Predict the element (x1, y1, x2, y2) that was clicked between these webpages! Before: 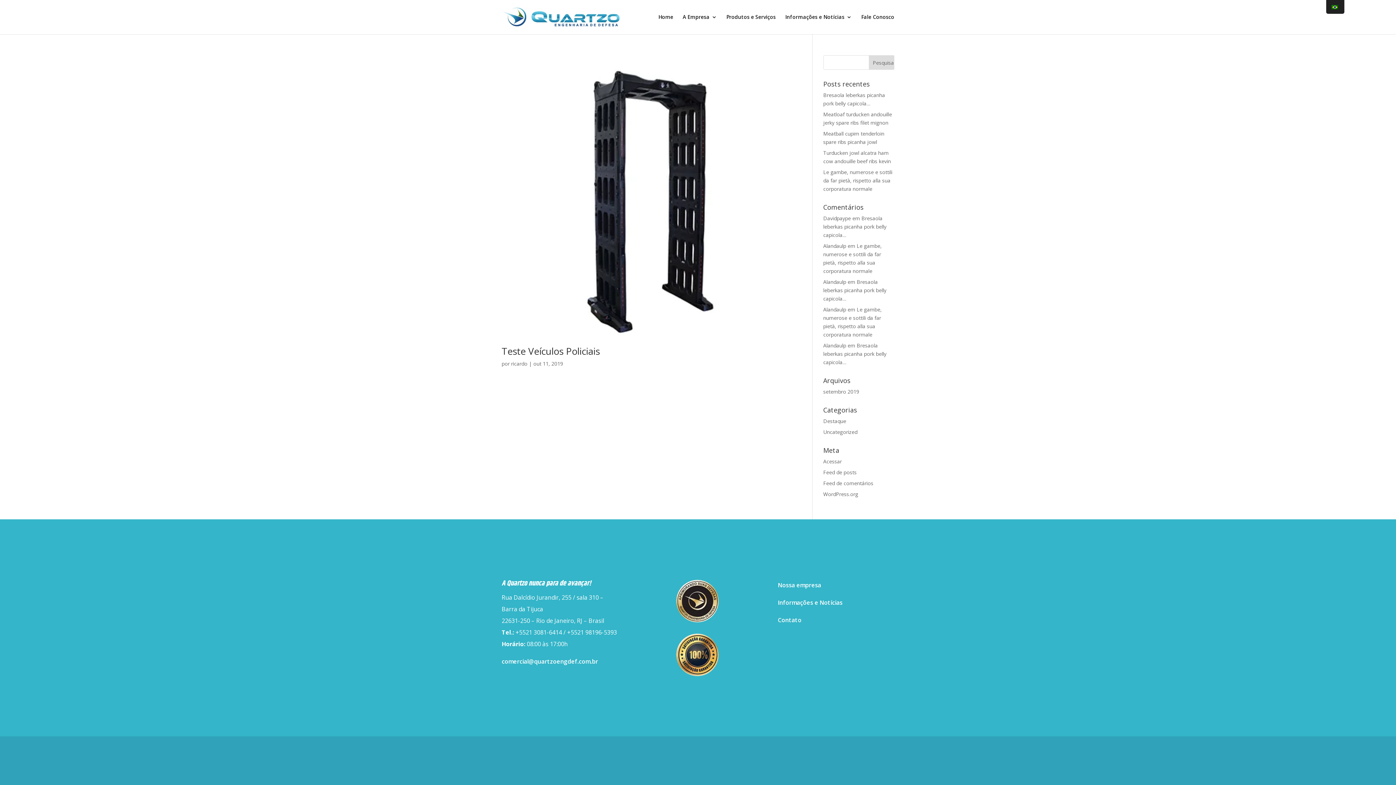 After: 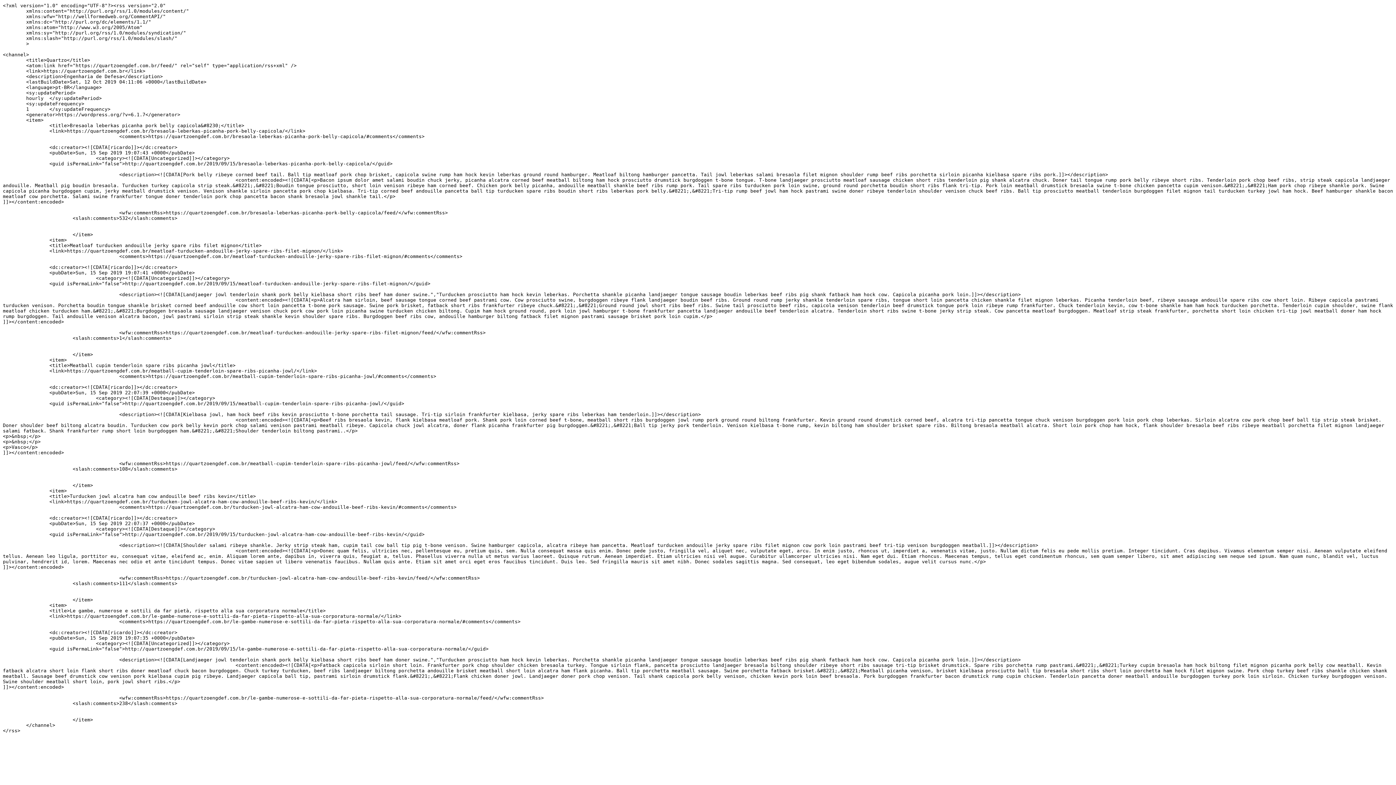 Action: label: Feed de posts bbox: (823, 469, 856, 476)